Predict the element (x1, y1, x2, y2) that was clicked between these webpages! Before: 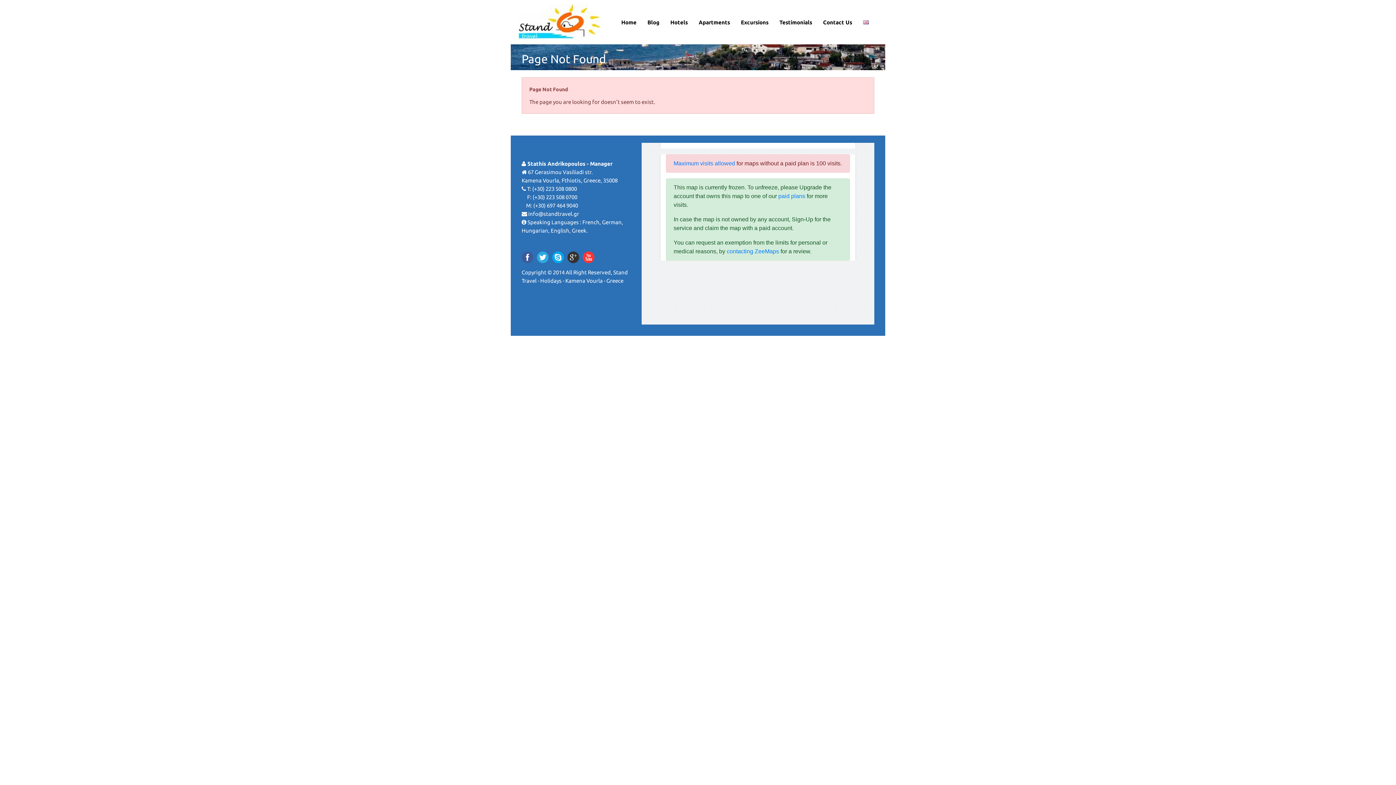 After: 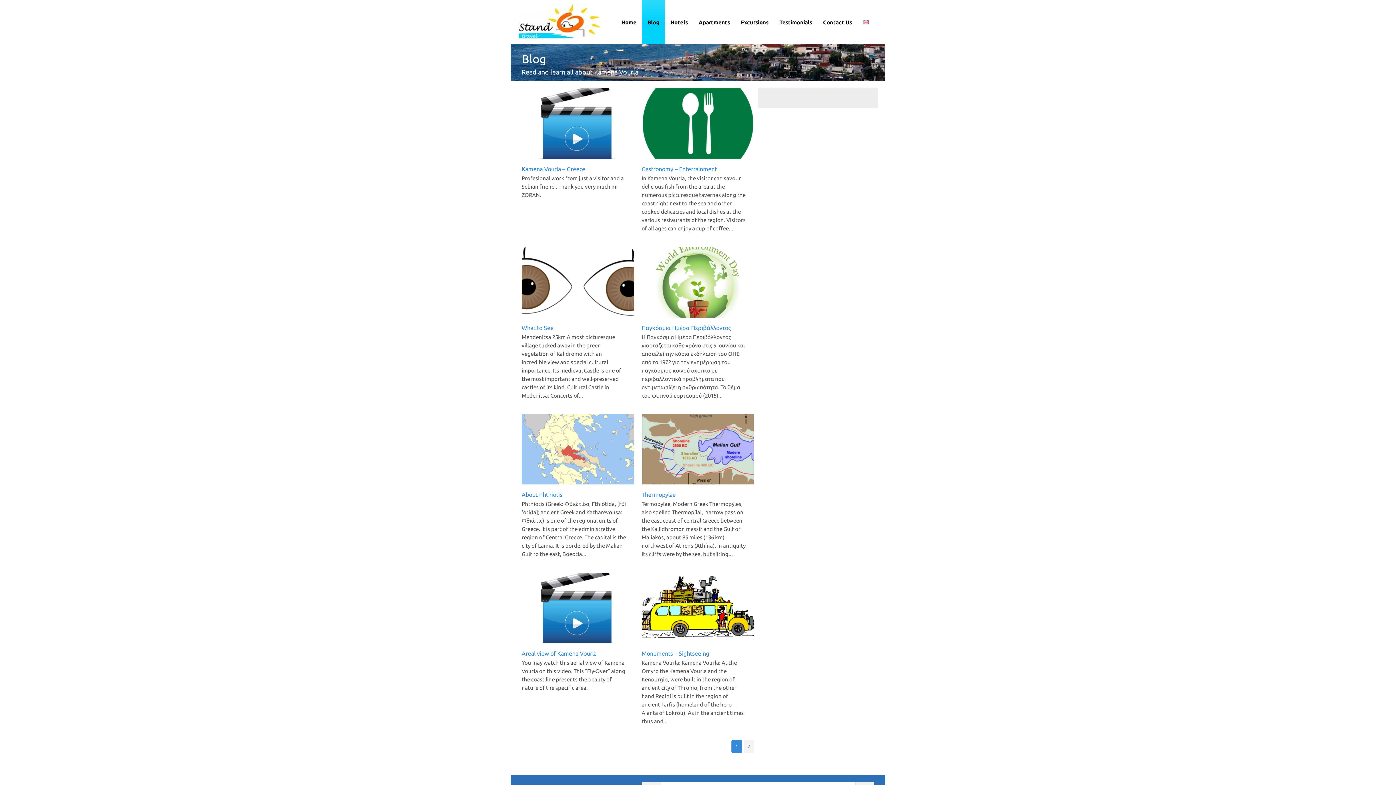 Action: bbox: (642, 18, 665, 26) label: Blog